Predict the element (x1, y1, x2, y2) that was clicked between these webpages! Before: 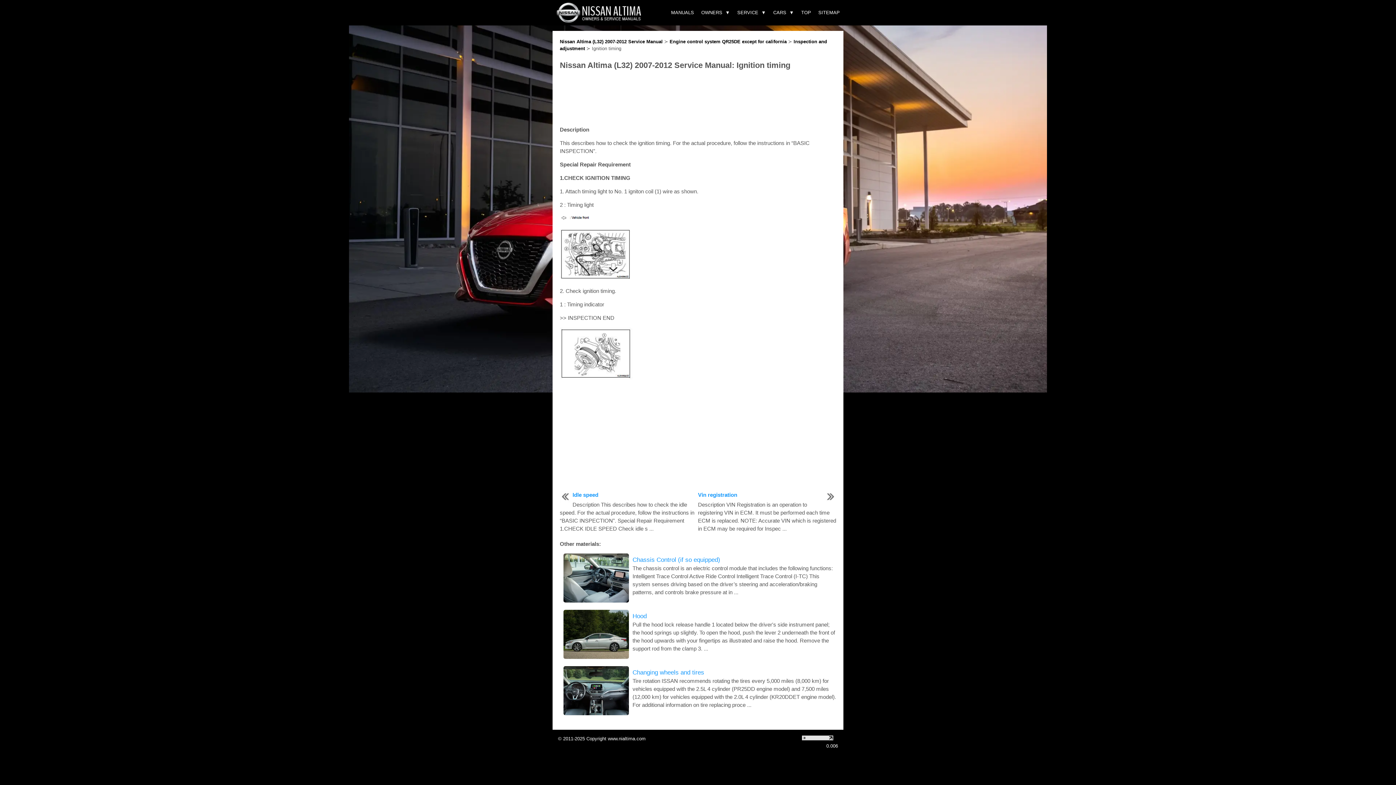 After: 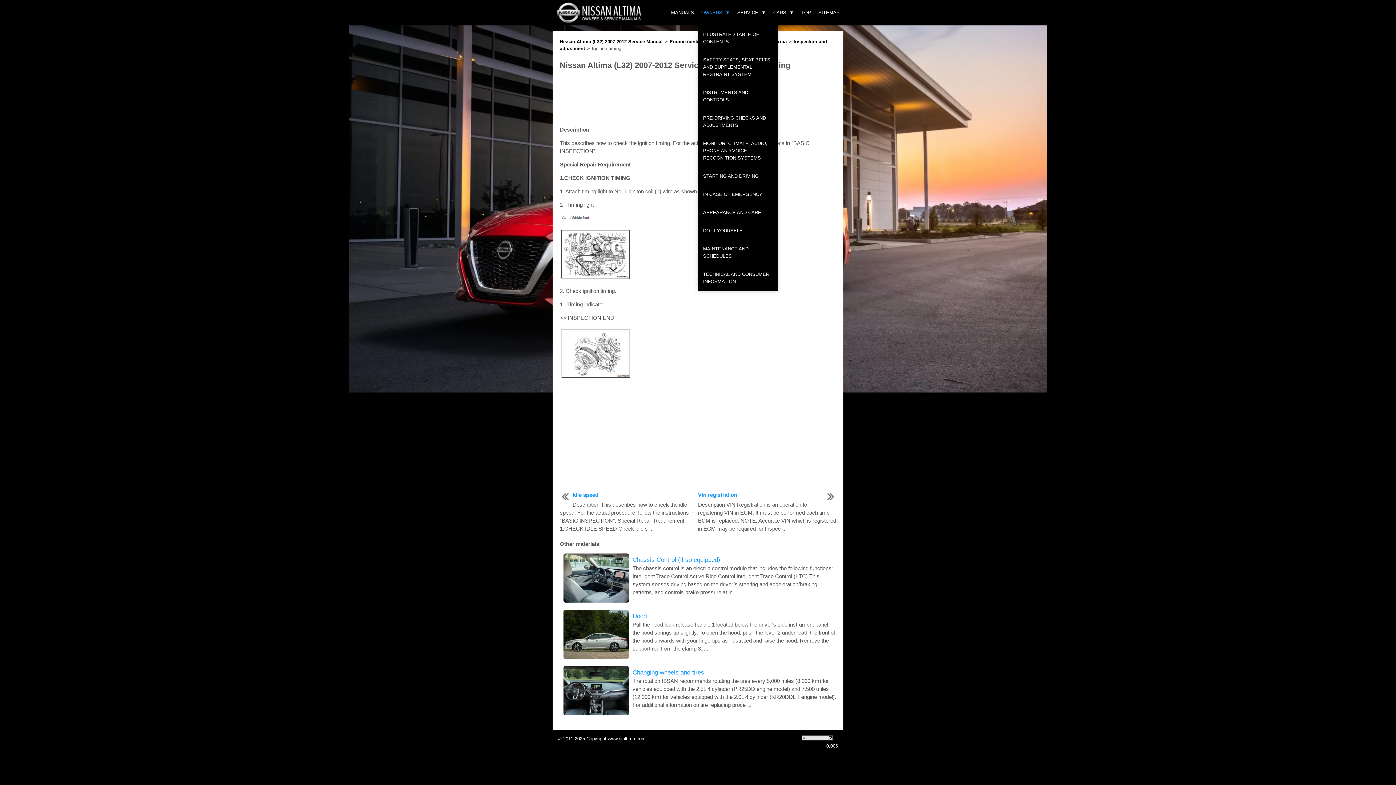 Action: bbox: (697, 0, 733, 25) label: OWNERS